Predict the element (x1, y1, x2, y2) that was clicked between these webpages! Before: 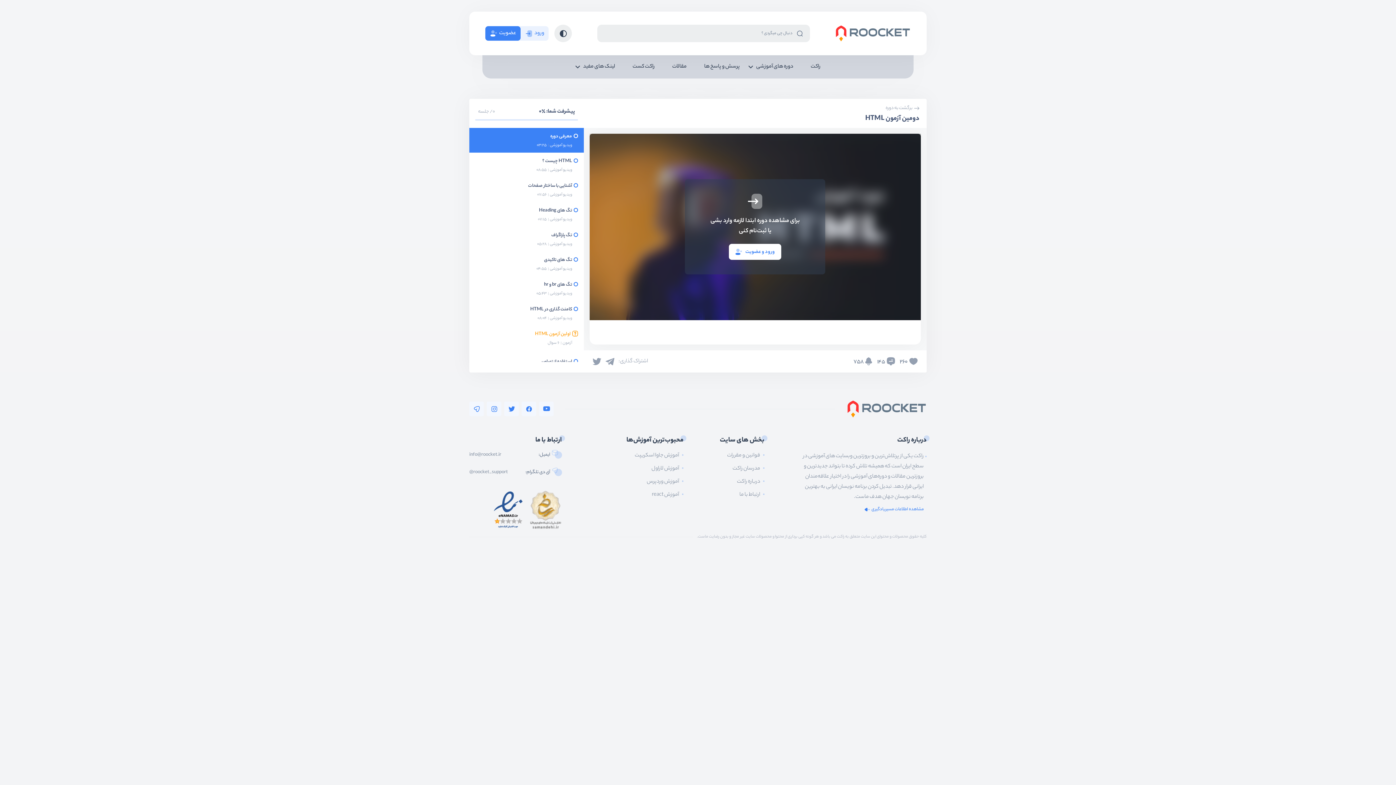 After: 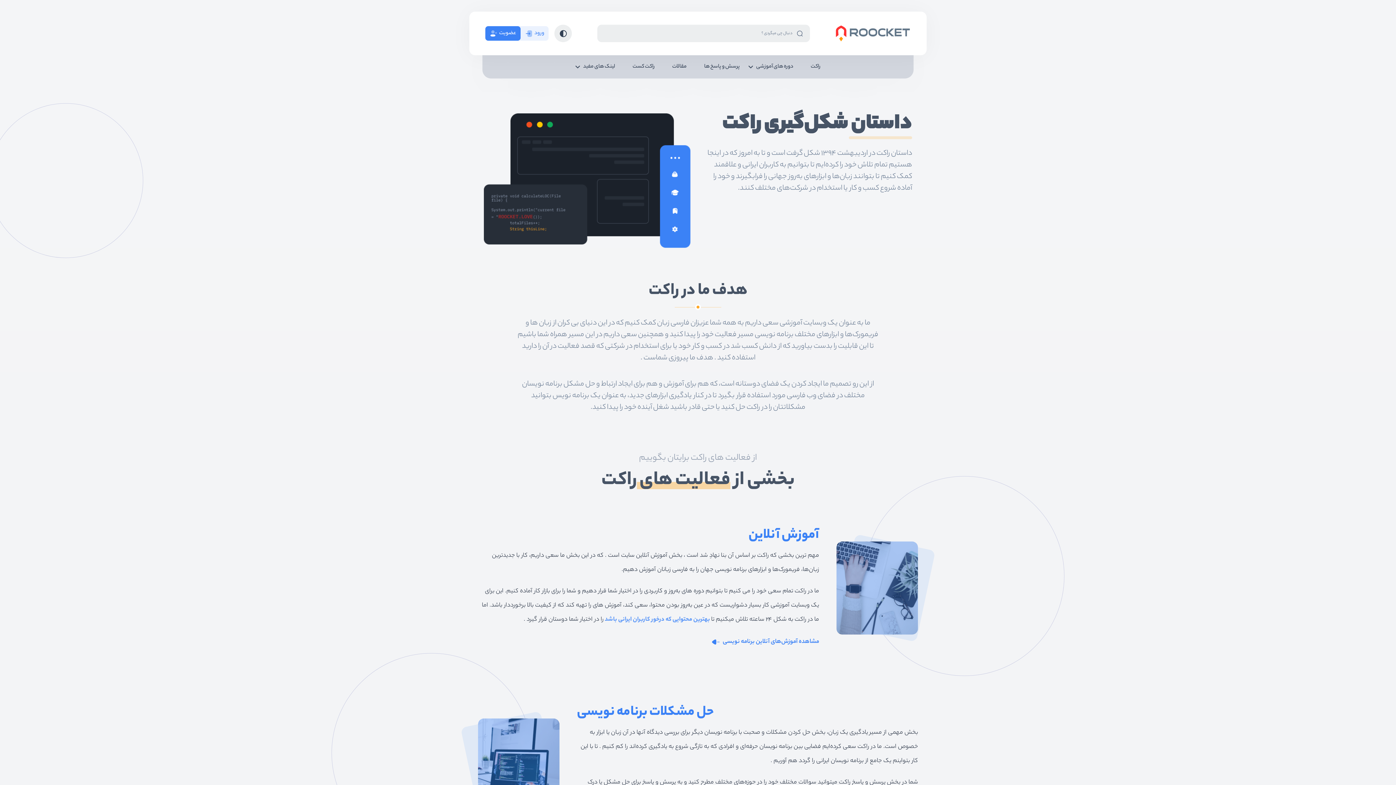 Action: label: درباره راکت bbox: (737, 477, 760, 486)